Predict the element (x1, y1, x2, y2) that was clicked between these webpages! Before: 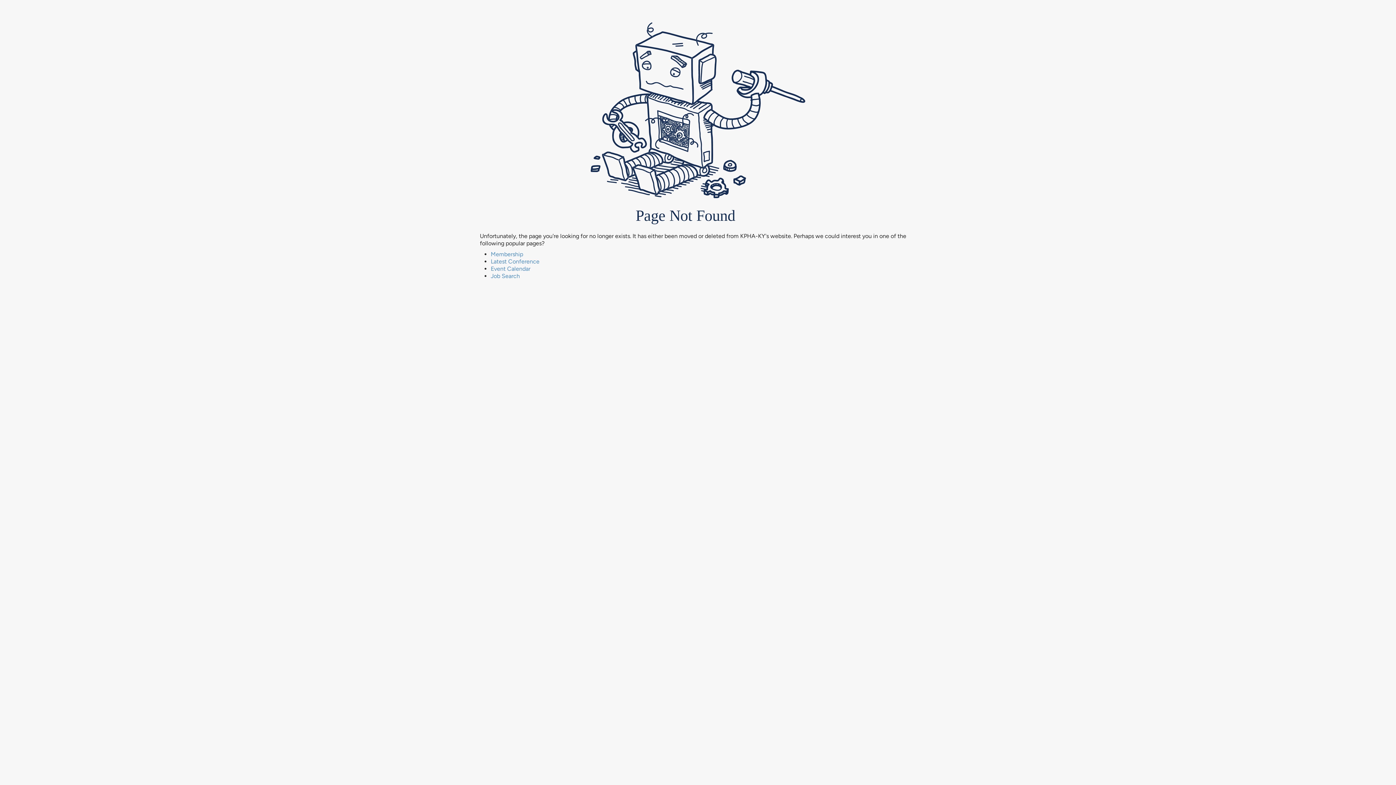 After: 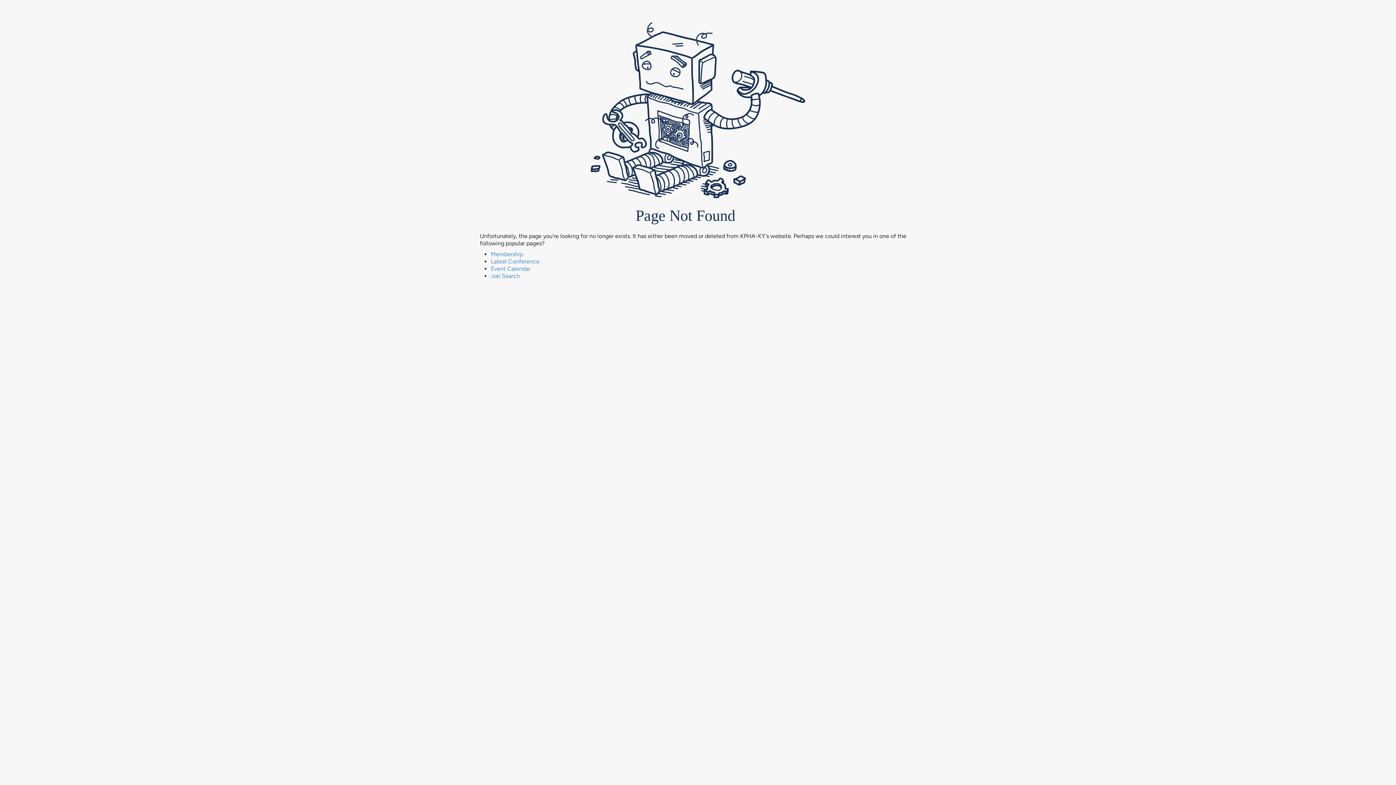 Action: label: Event Calendar bbox: (490, 265, 530, 272)